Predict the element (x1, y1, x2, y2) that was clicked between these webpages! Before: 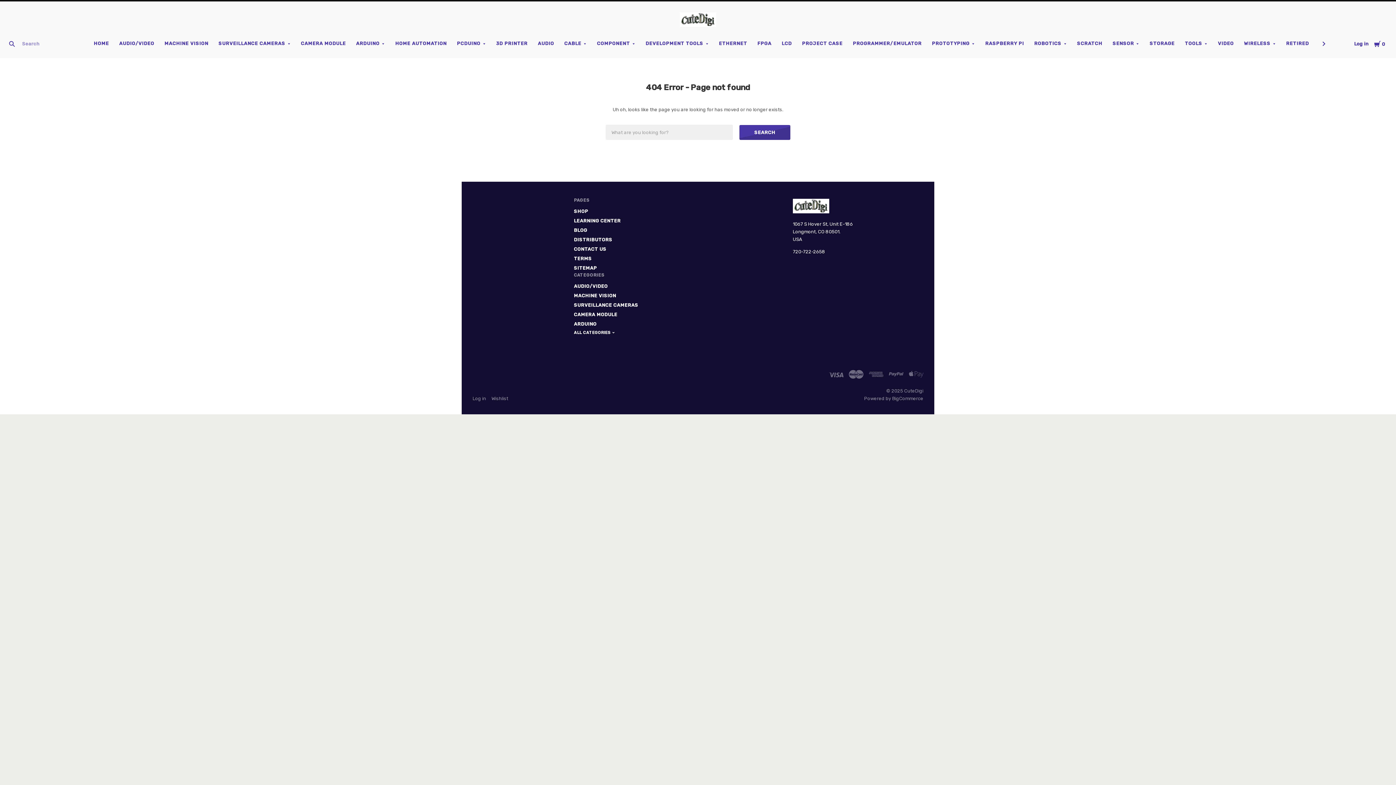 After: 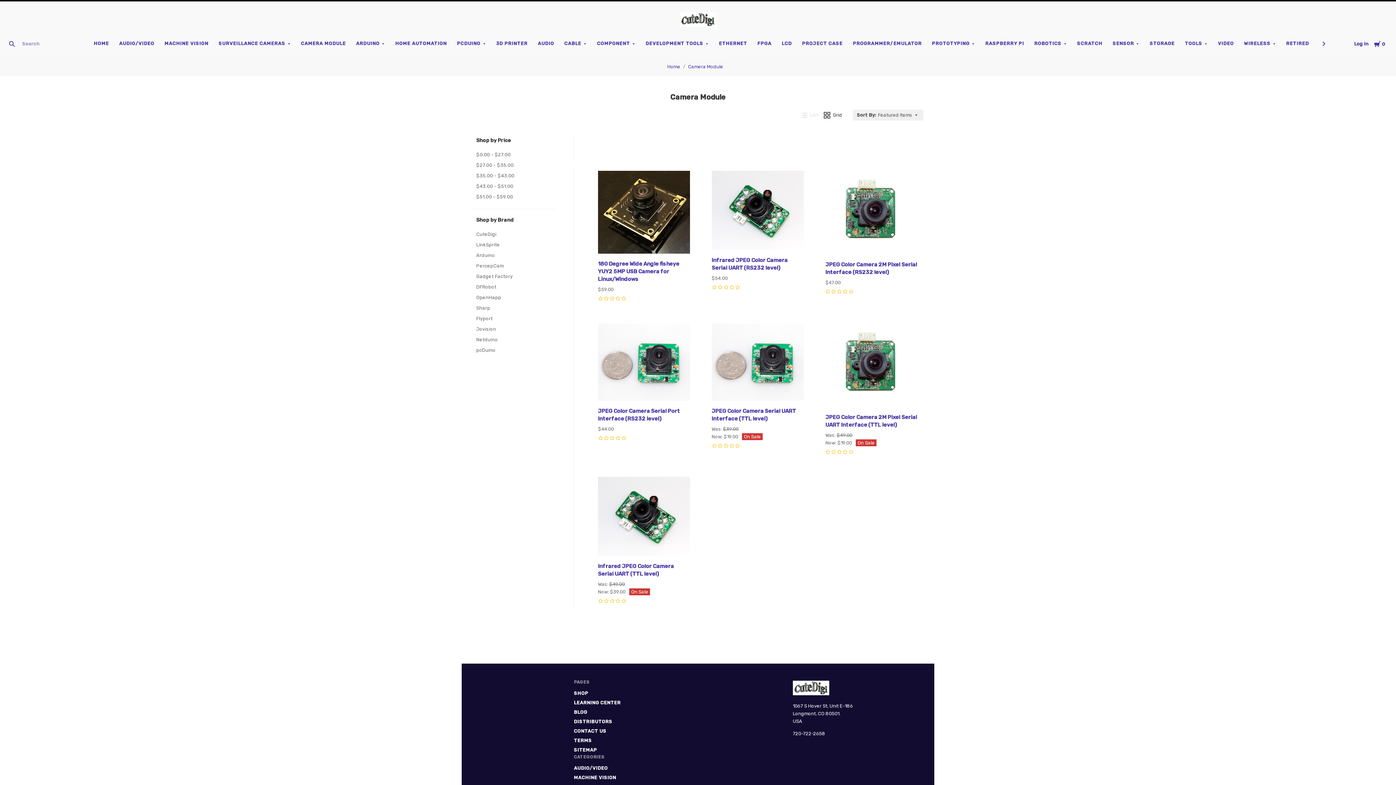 Action: bbox: (297, 36, 349, 50) label: CAMERA MODULE